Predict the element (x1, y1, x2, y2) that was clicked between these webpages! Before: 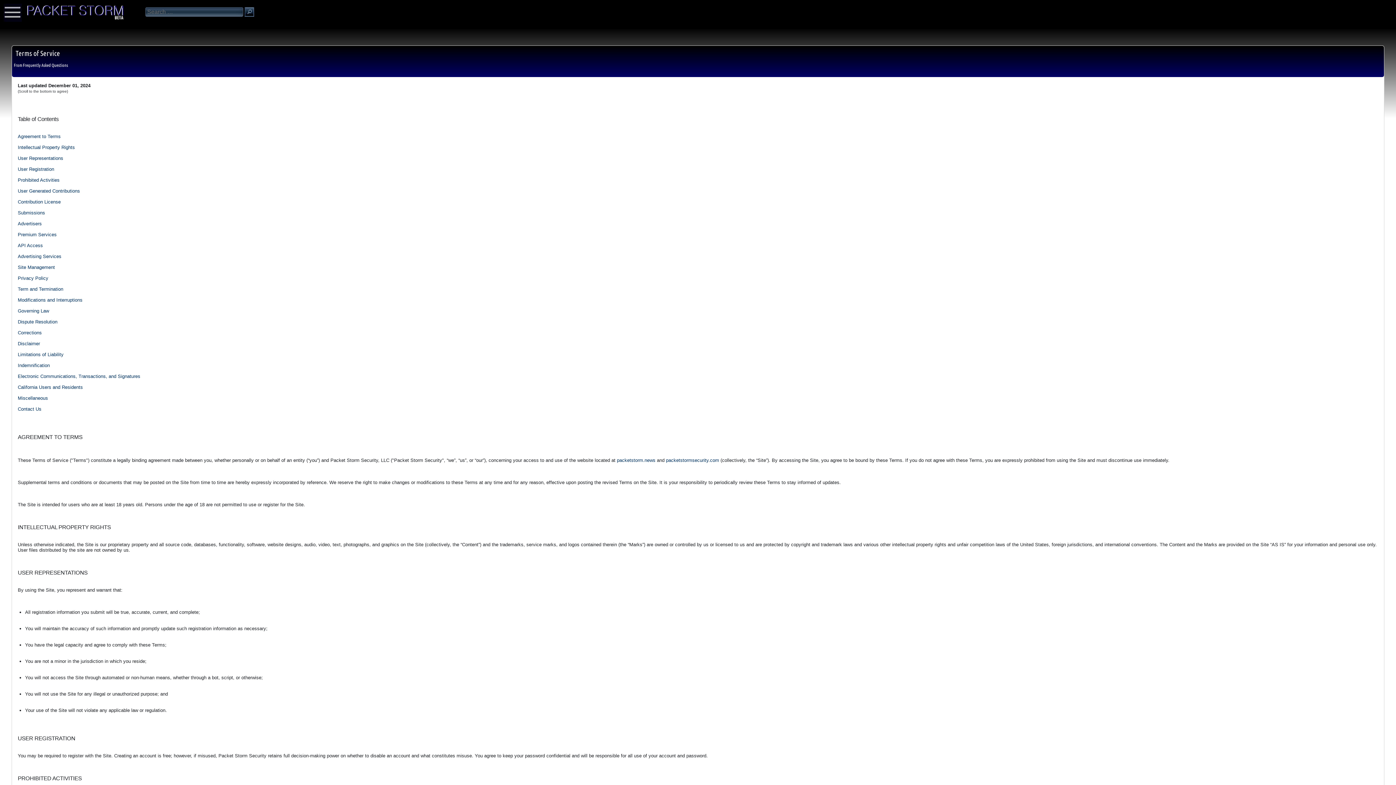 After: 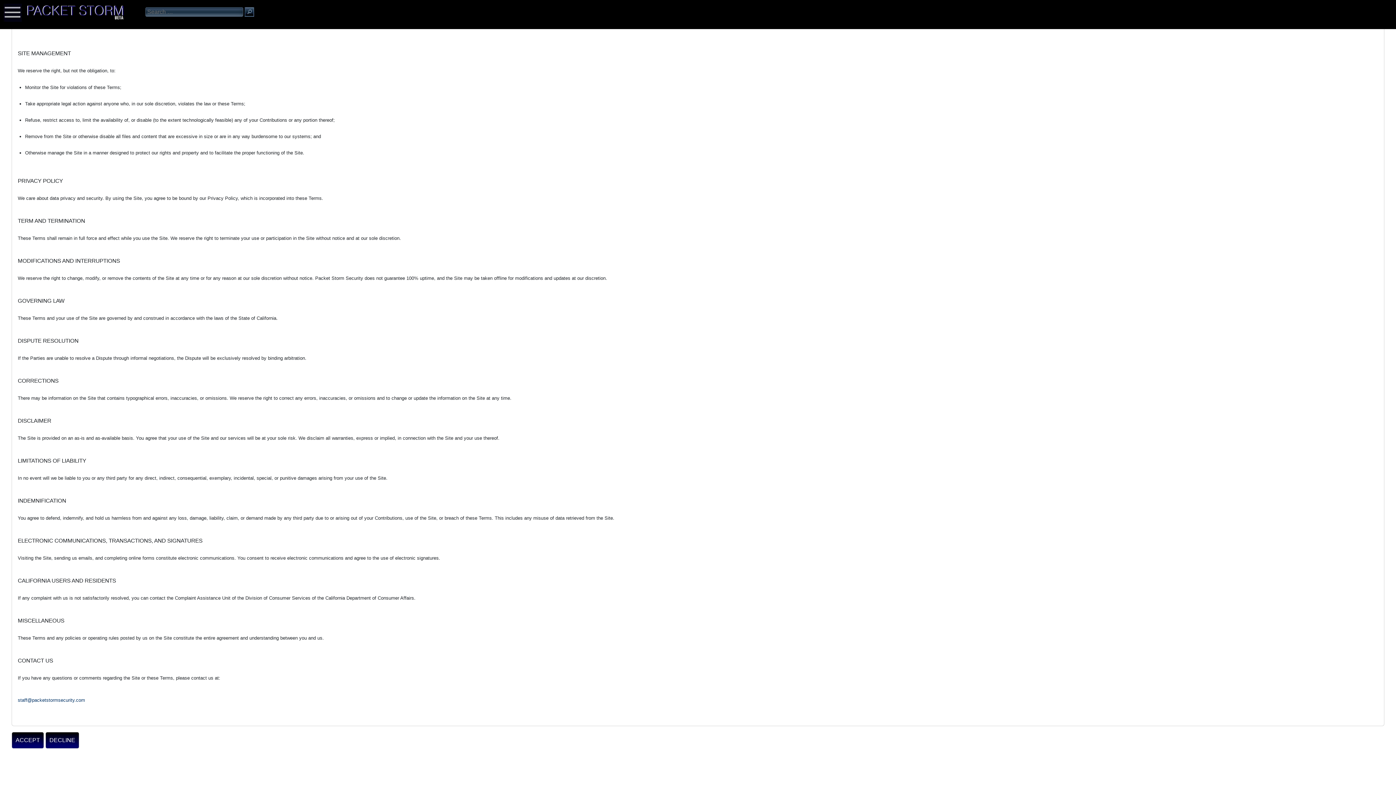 Action: bbox: (17, 373, 140, 379) label: Electronic Communications, Transactions, and Signatures